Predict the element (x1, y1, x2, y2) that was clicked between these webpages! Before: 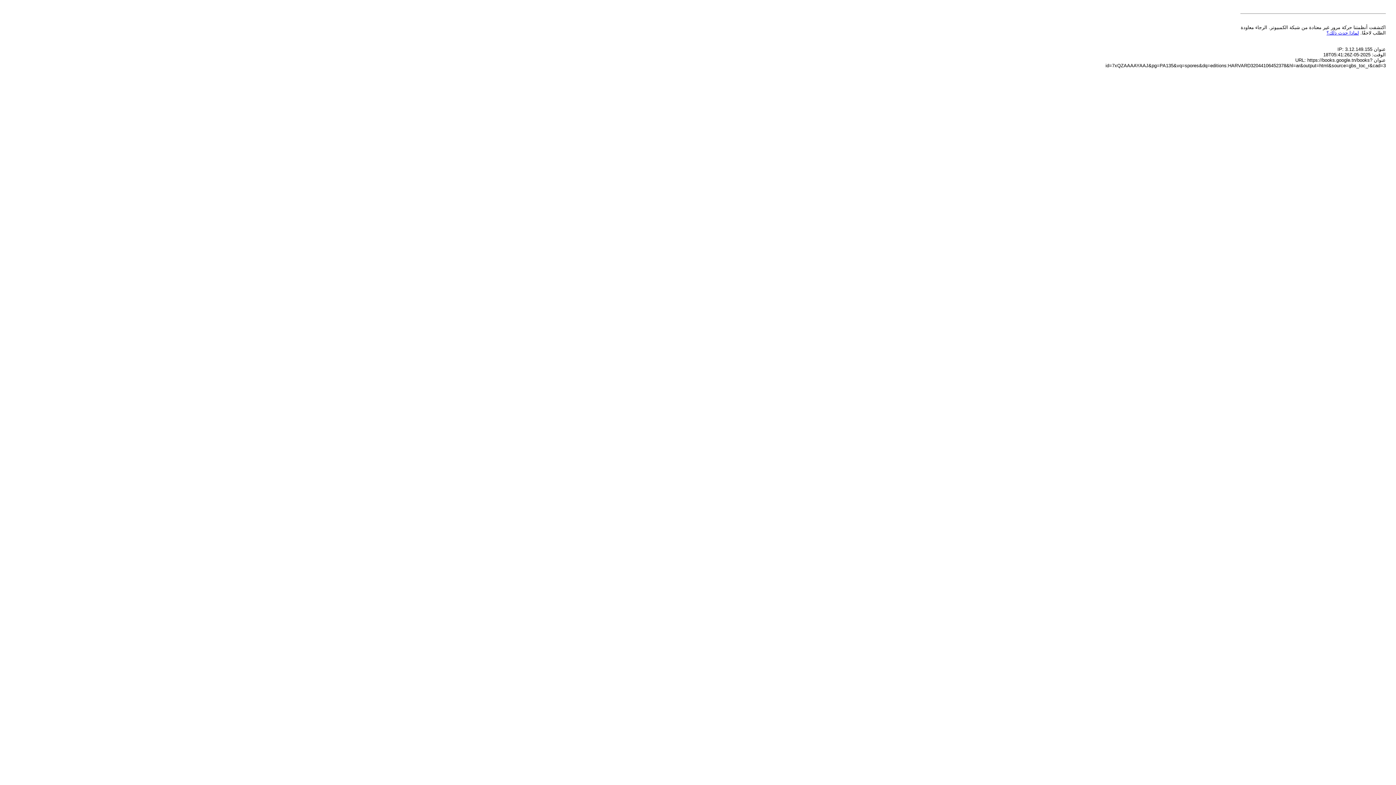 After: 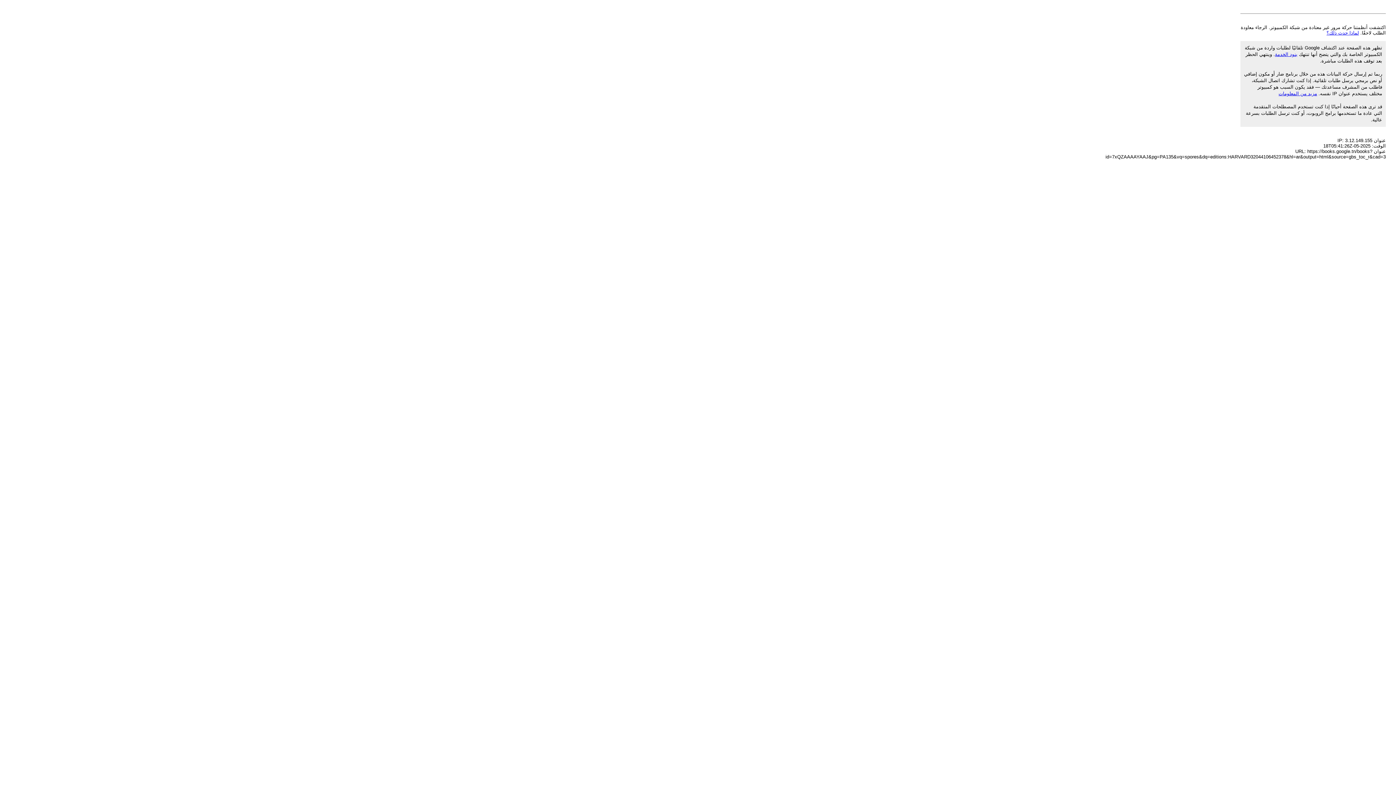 Action: bbox: (1326, 30, 1359, 35) label: لماذا حدث ذلك؟